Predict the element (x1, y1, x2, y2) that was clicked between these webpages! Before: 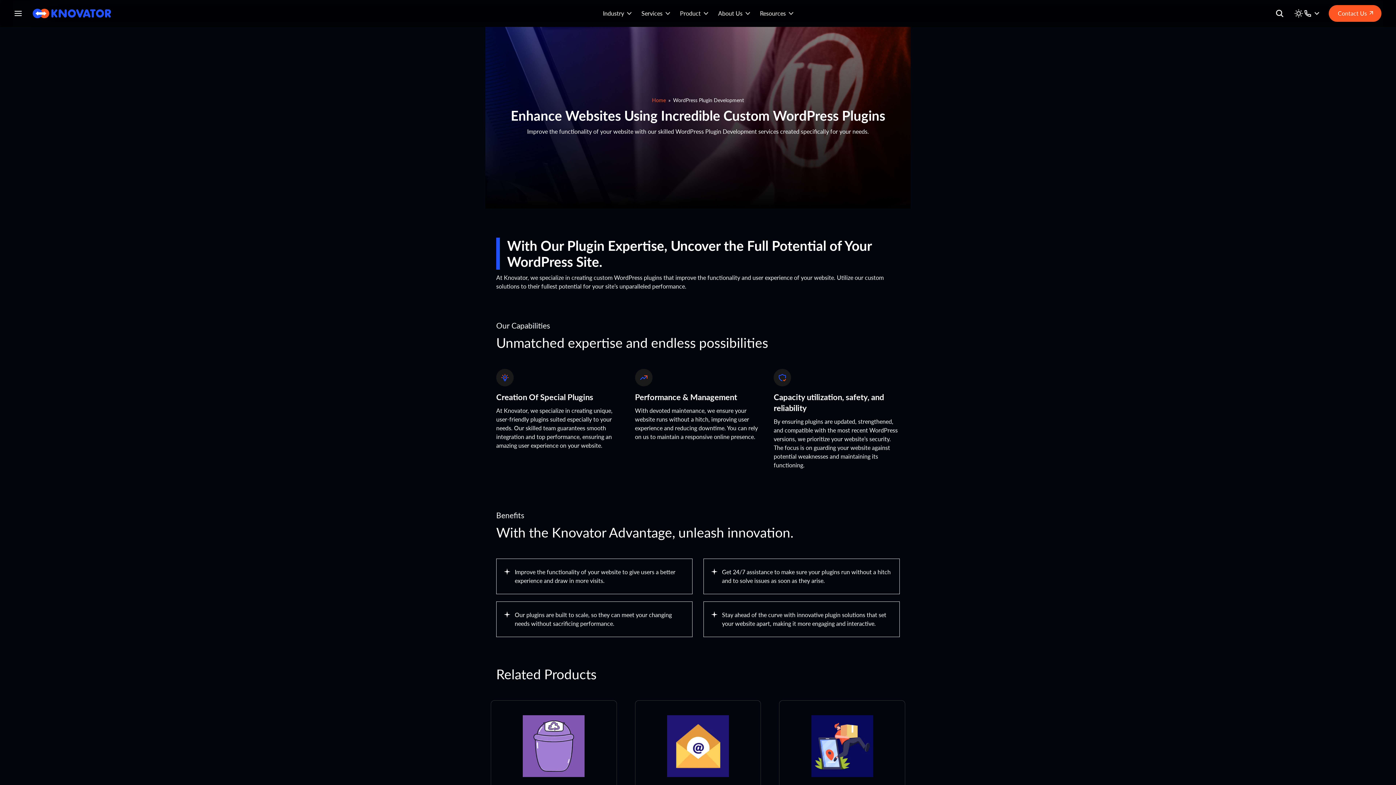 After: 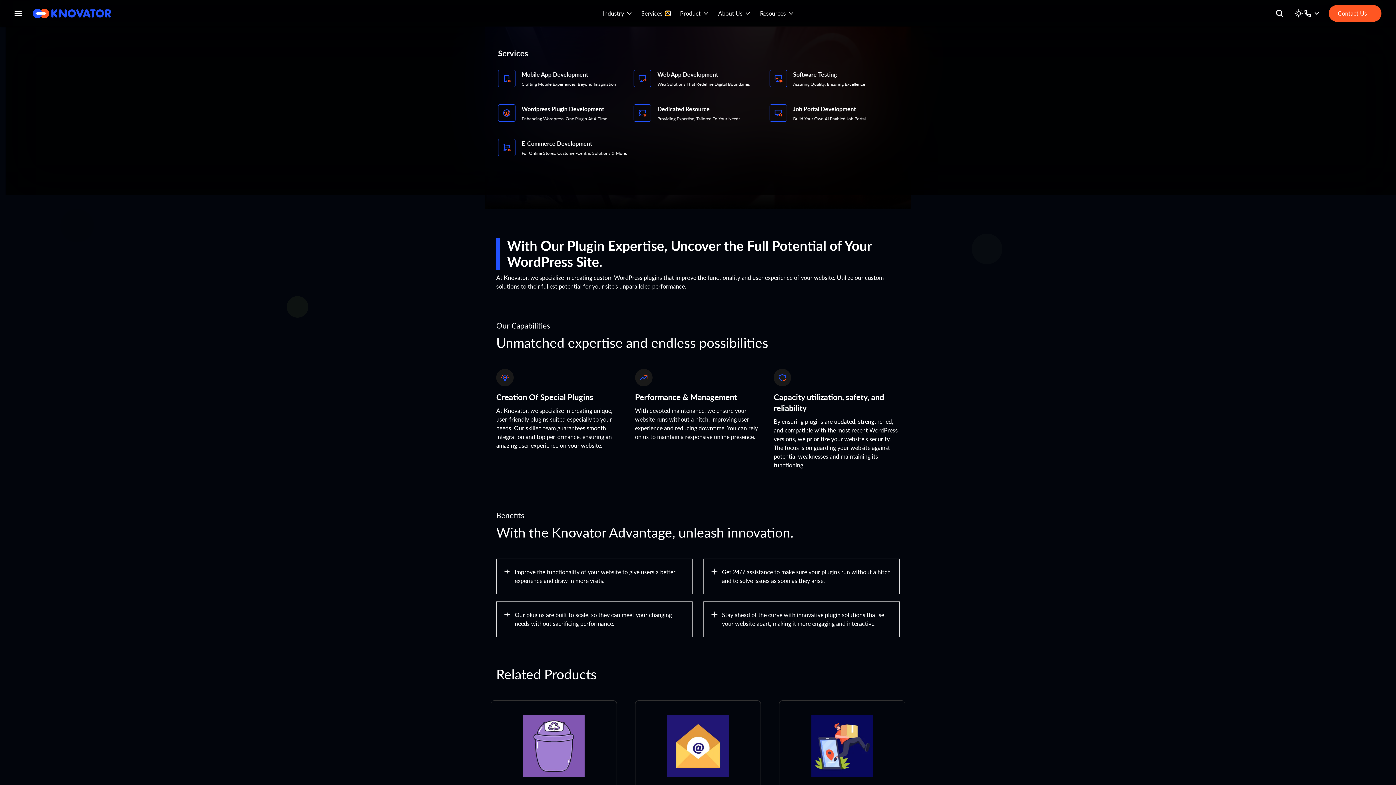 Action: bbox: (665, 11, 670, 15) label: Open Submenu